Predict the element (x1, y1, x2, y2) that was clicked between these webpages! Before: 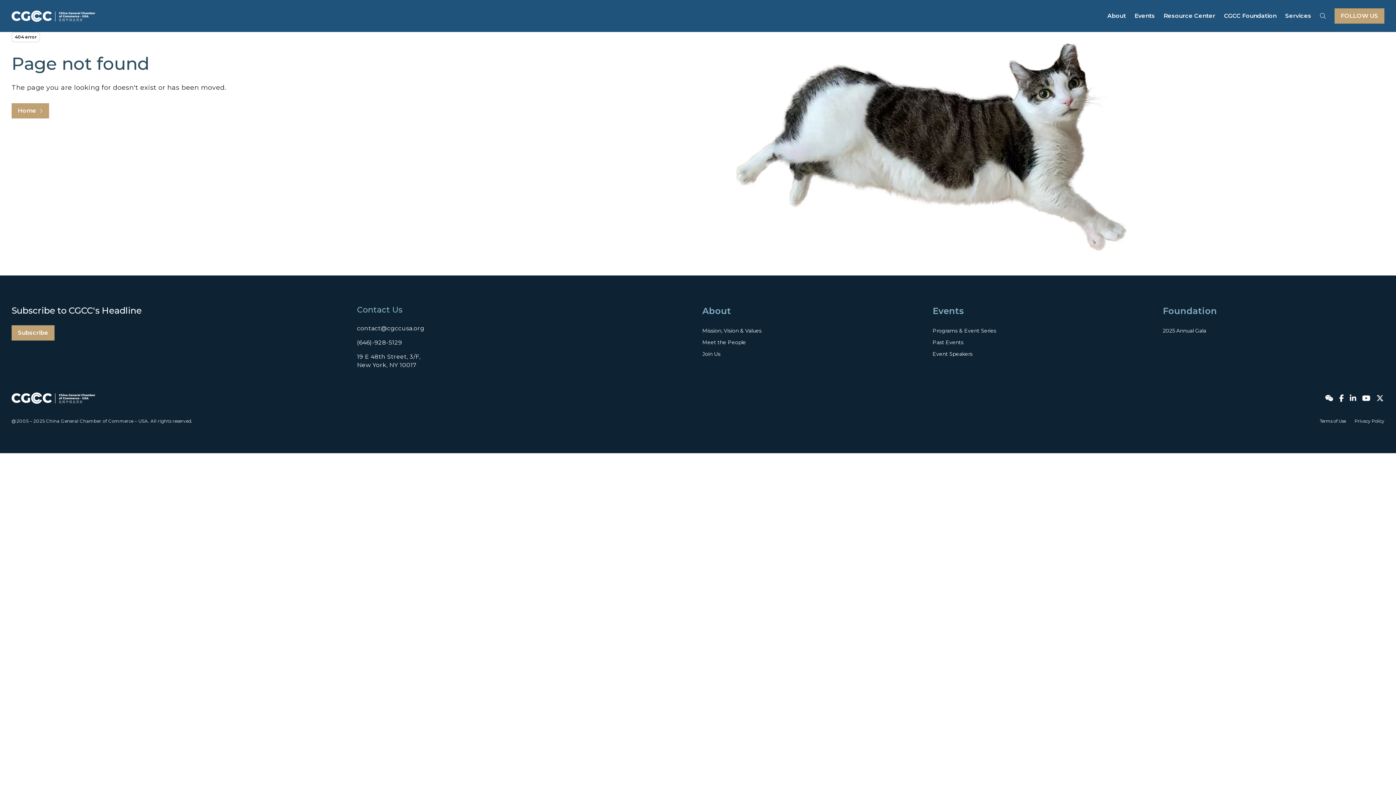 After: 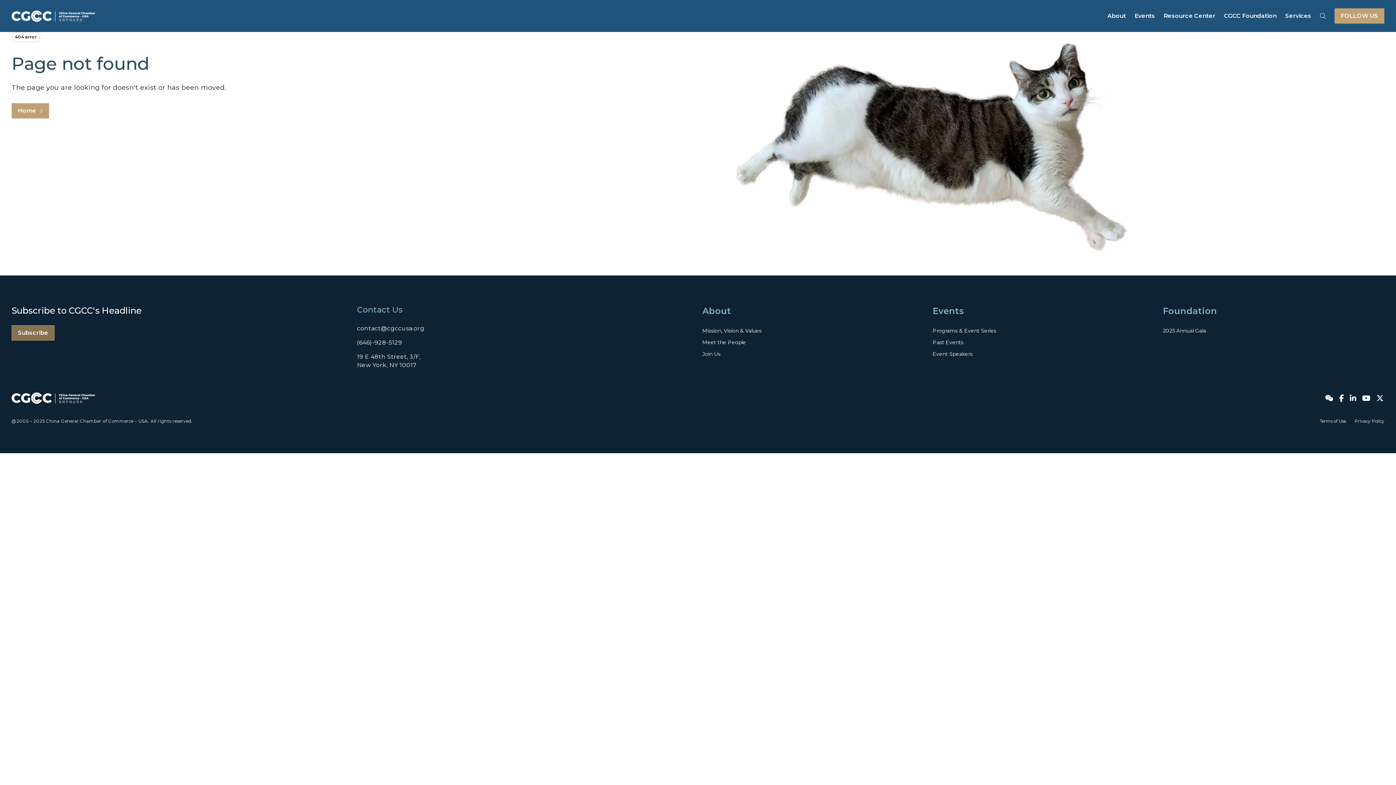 Action: label: Subscribe bbox: (11, 325, 54, 340)